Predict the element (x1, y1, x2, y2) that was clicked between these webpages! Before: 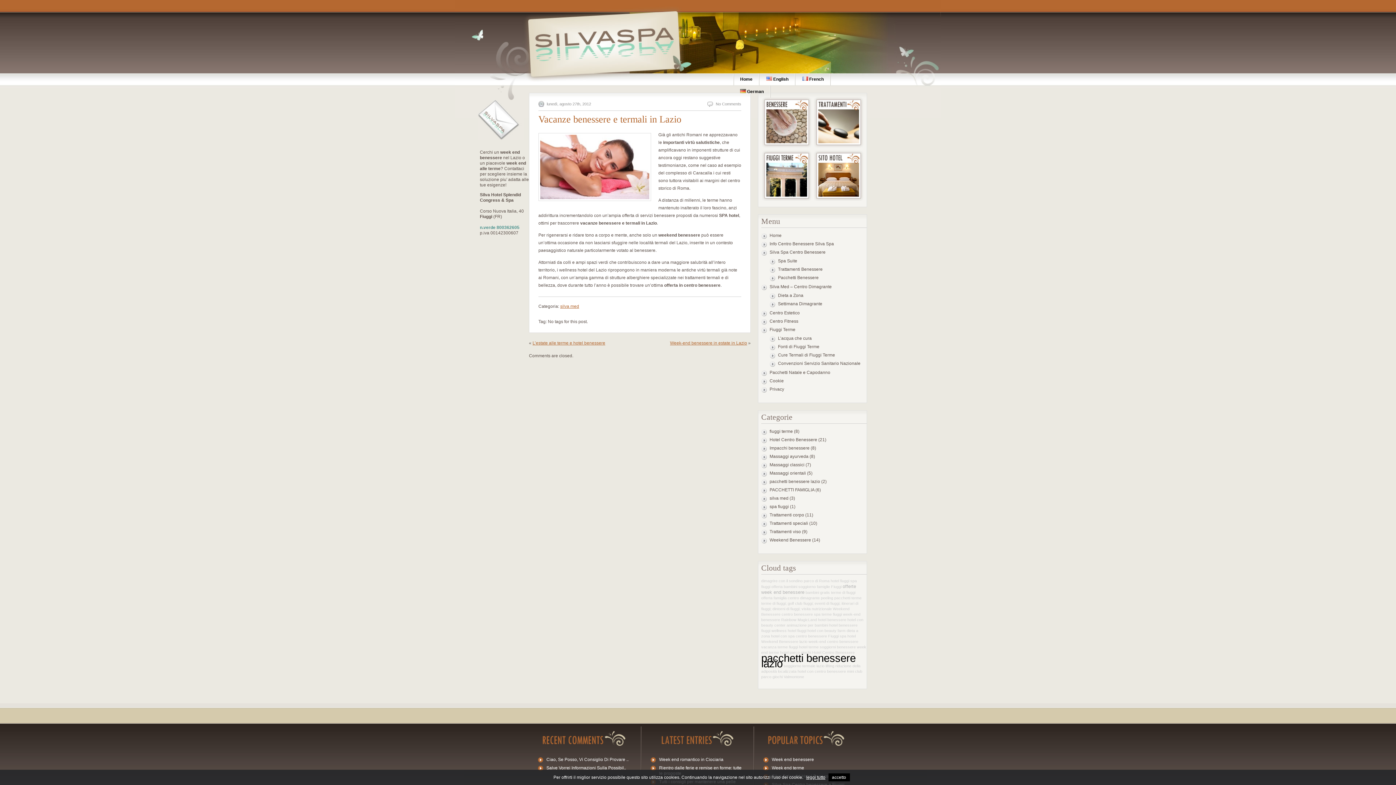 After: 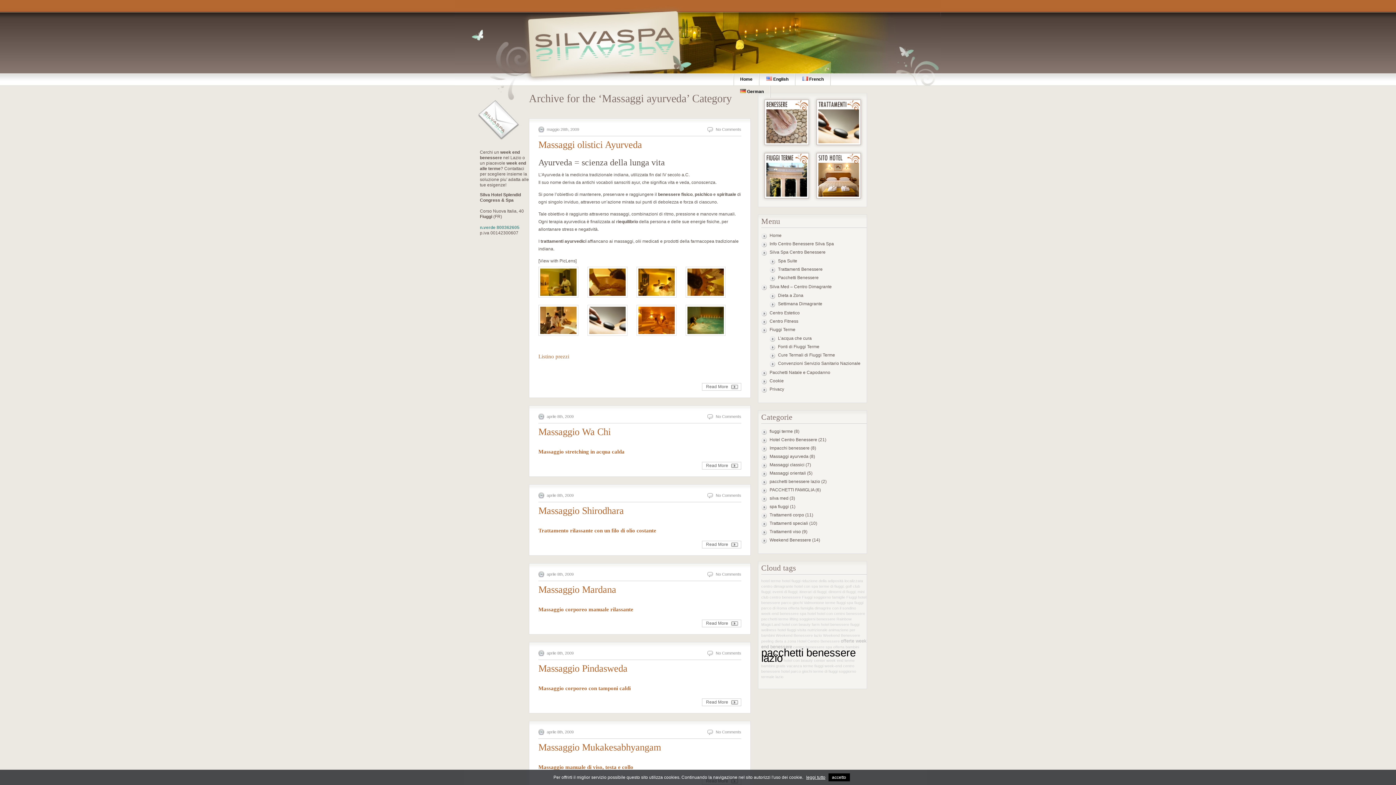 Action: label: Massaggi ayurveda bbox: (769, 454, 808, 459)